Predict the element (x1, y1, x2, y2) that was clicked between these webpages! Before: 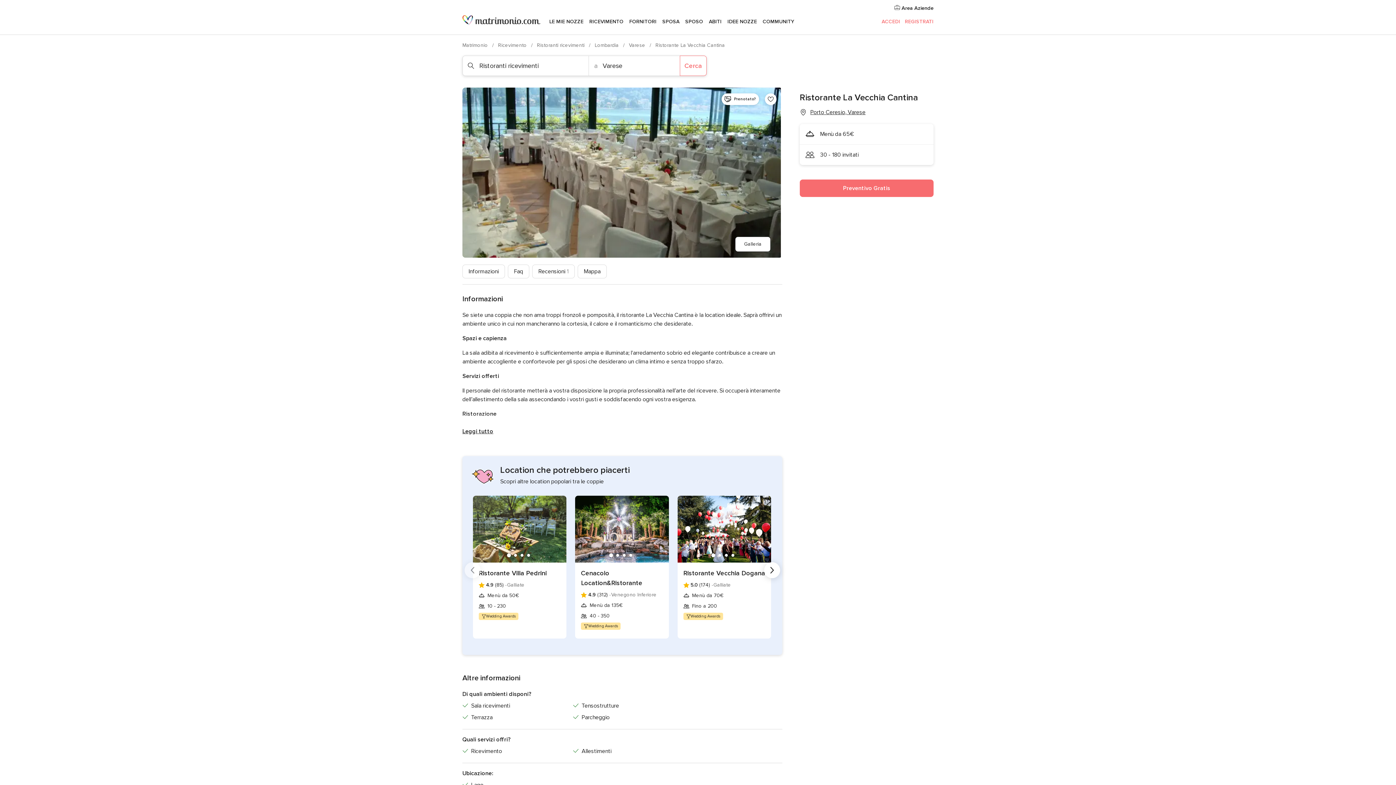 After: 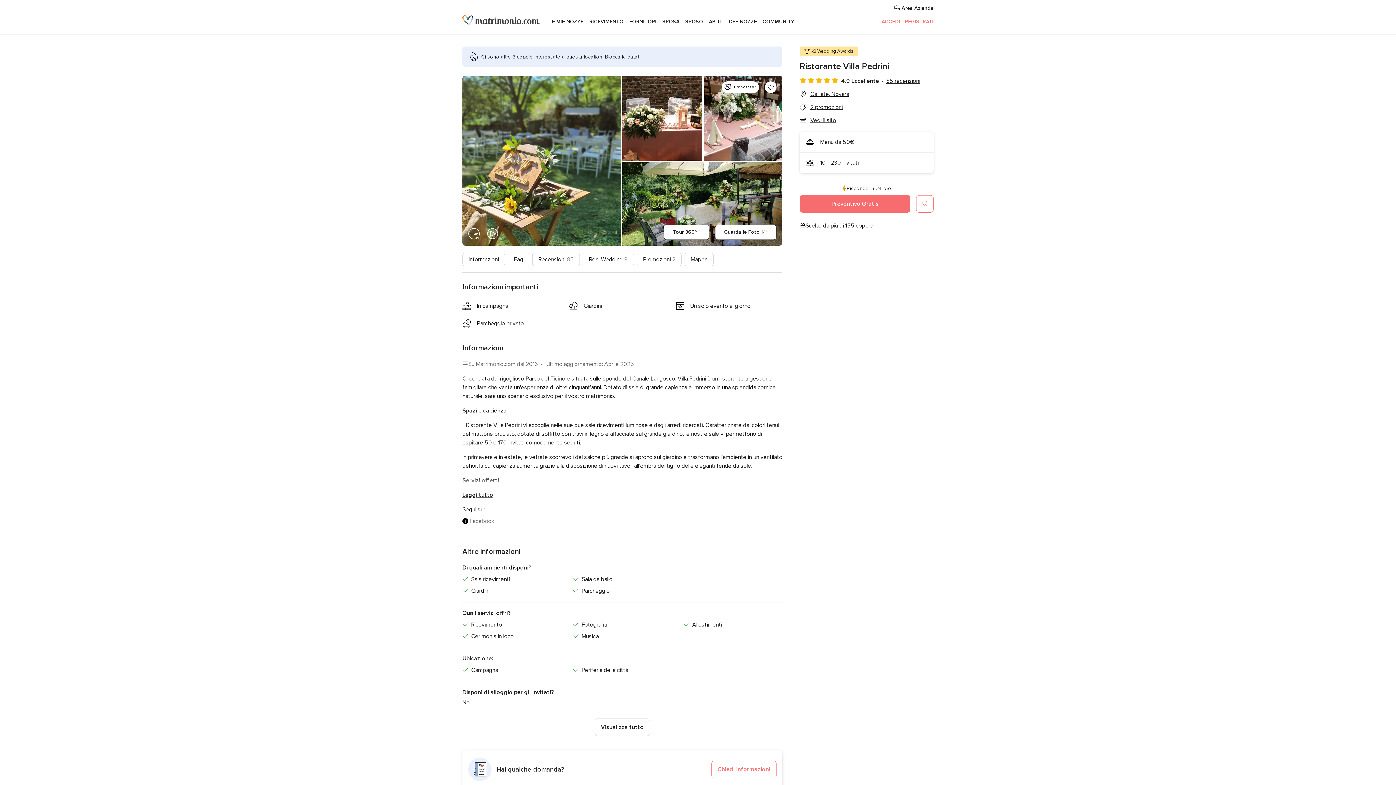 Action: label: Ristorante Villa Pedrini bbox: (478, 568, 560, 578)